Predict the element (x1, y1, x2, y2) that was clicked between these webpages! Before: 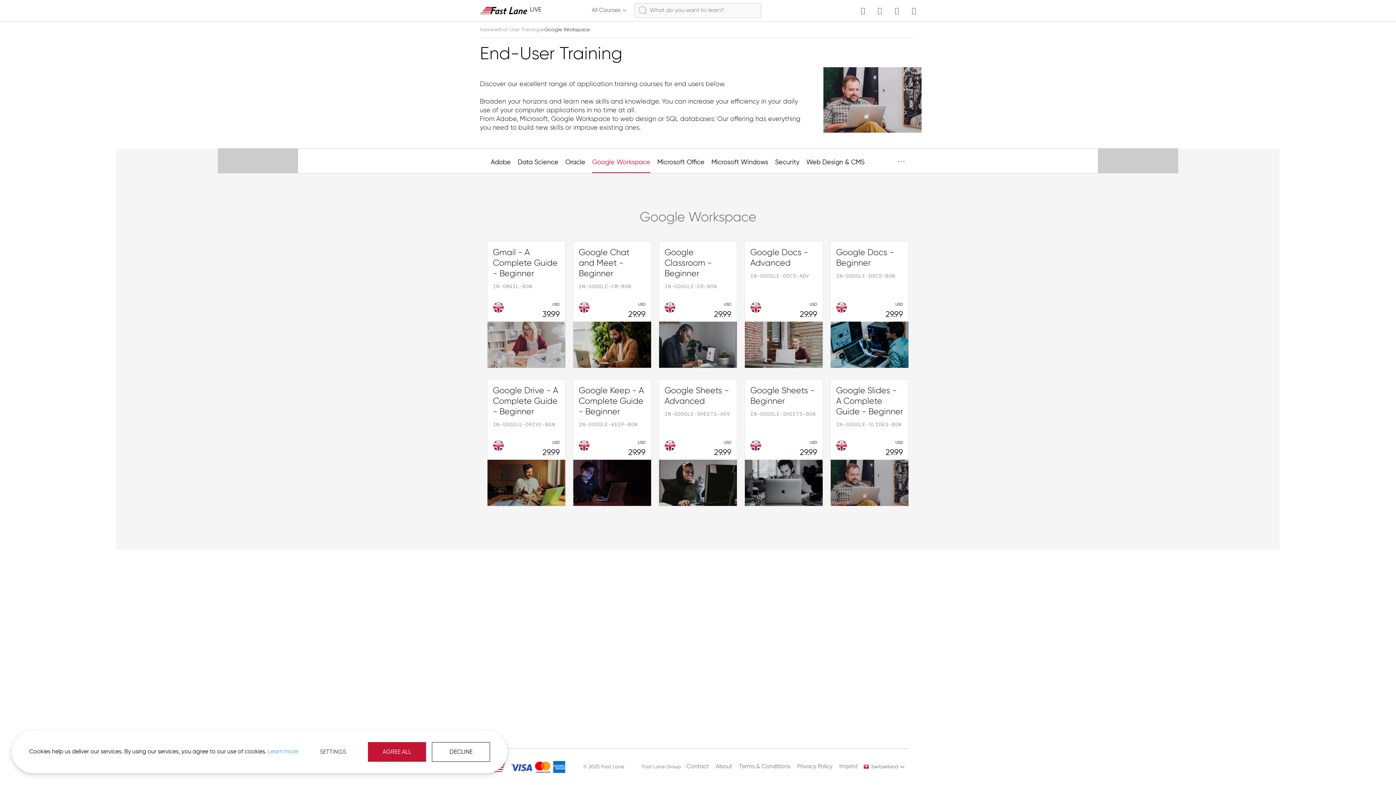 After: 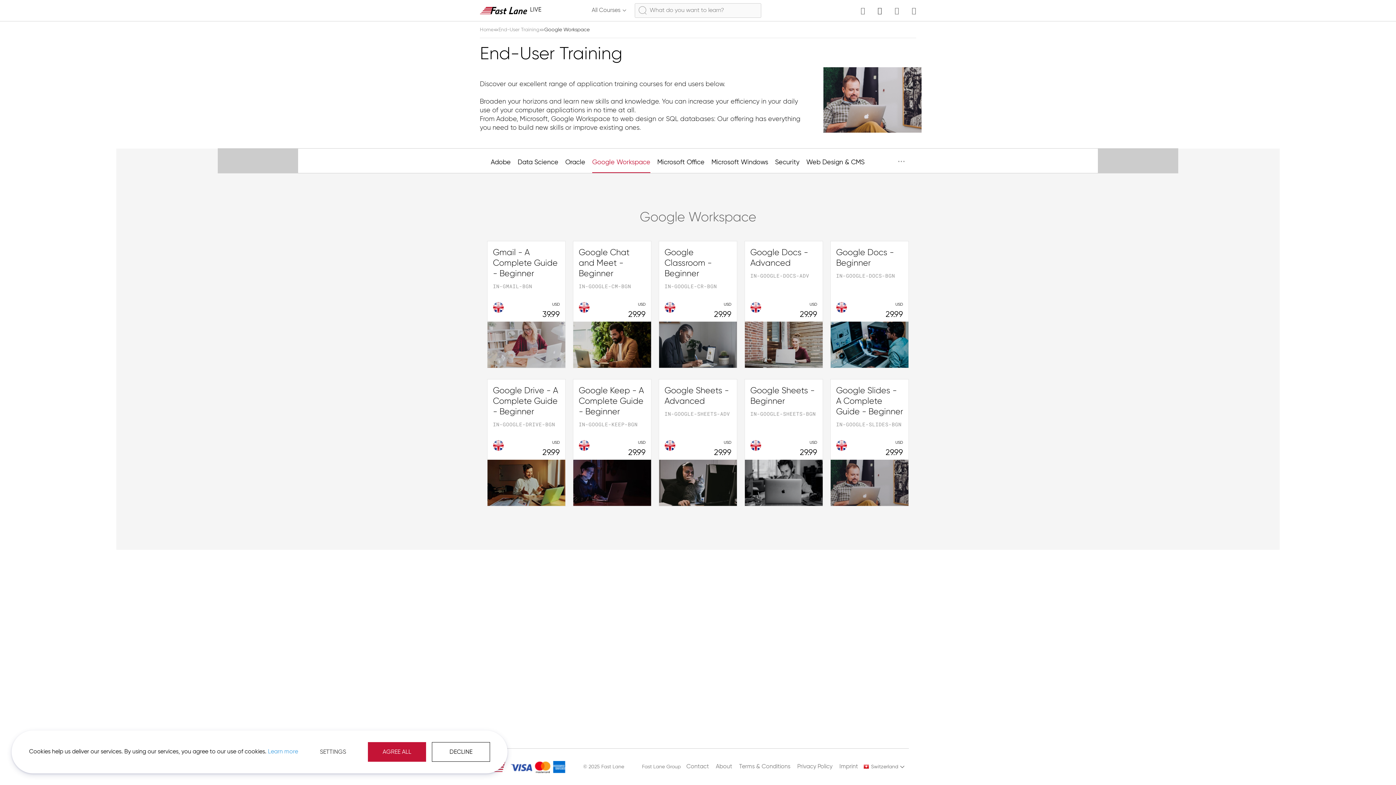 Action: bbox: (877, 7, 882, 13)